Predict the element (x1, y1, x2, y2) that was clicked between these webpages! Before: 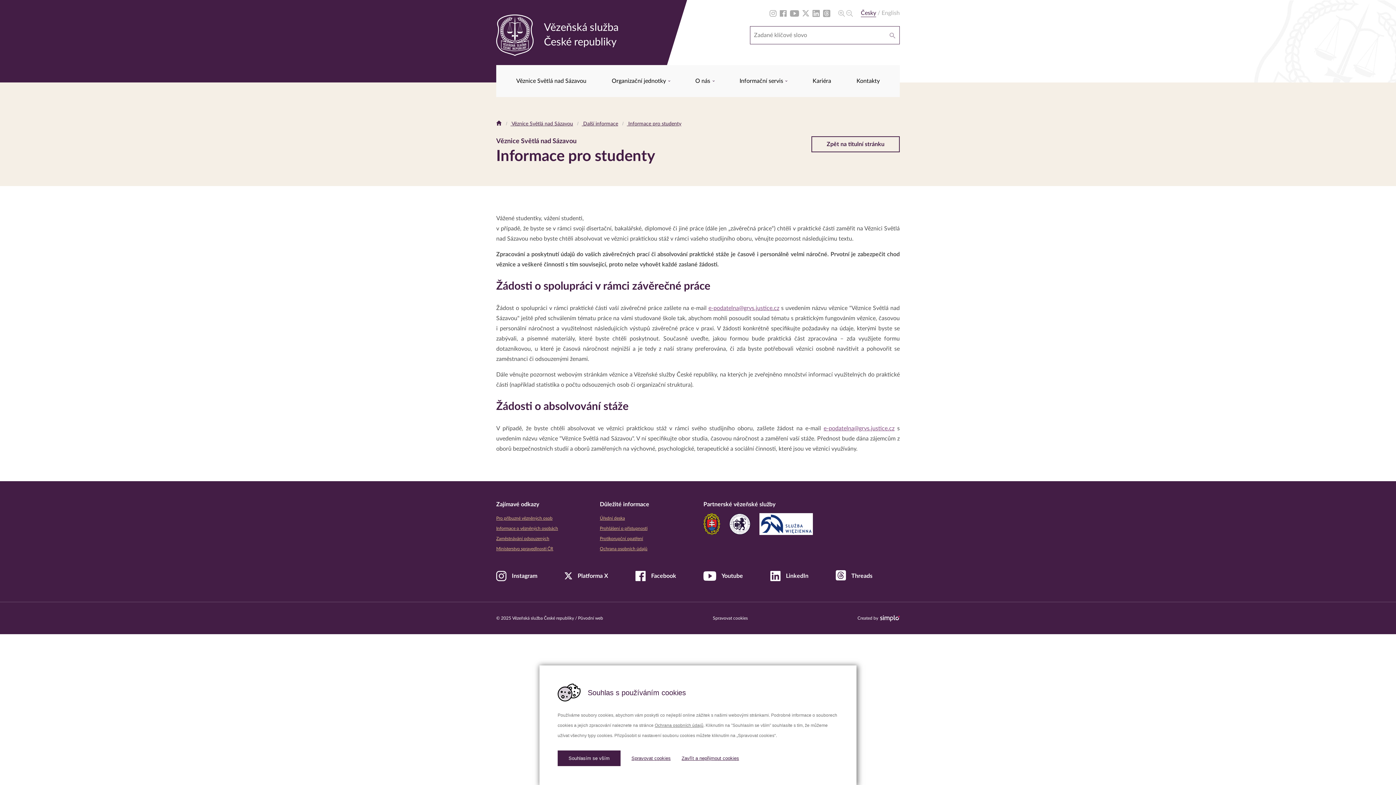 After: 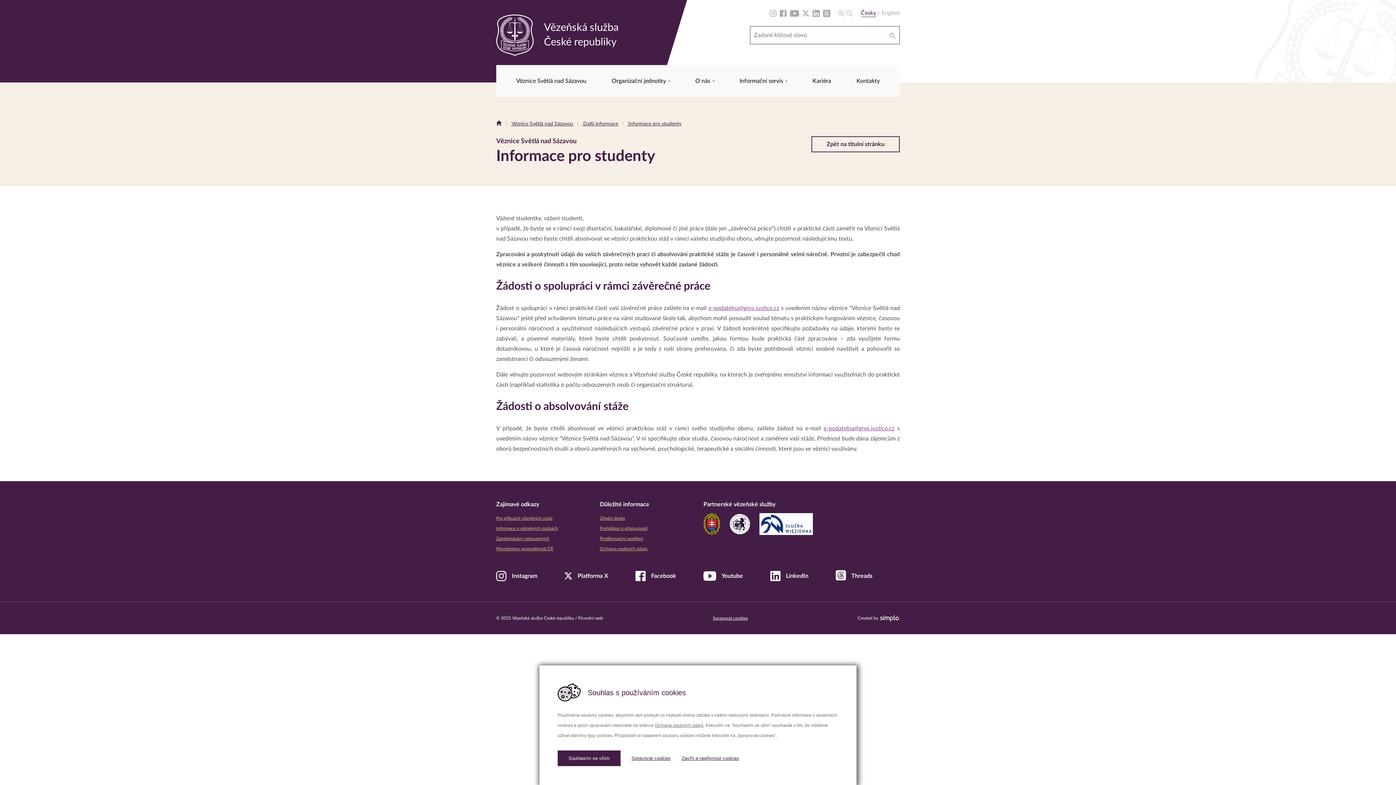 Action: label: Spravovat cookies bbox: (713, 616, 747, 620)